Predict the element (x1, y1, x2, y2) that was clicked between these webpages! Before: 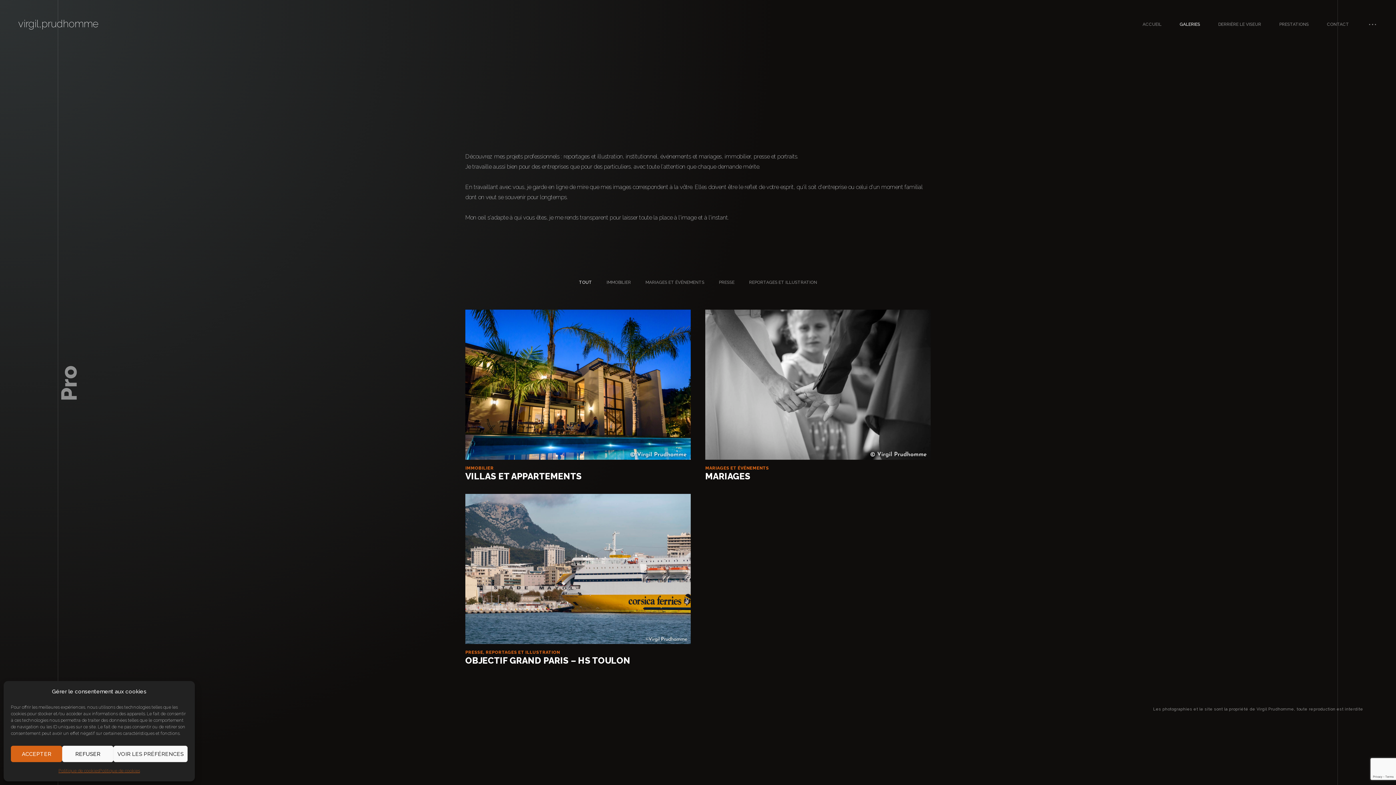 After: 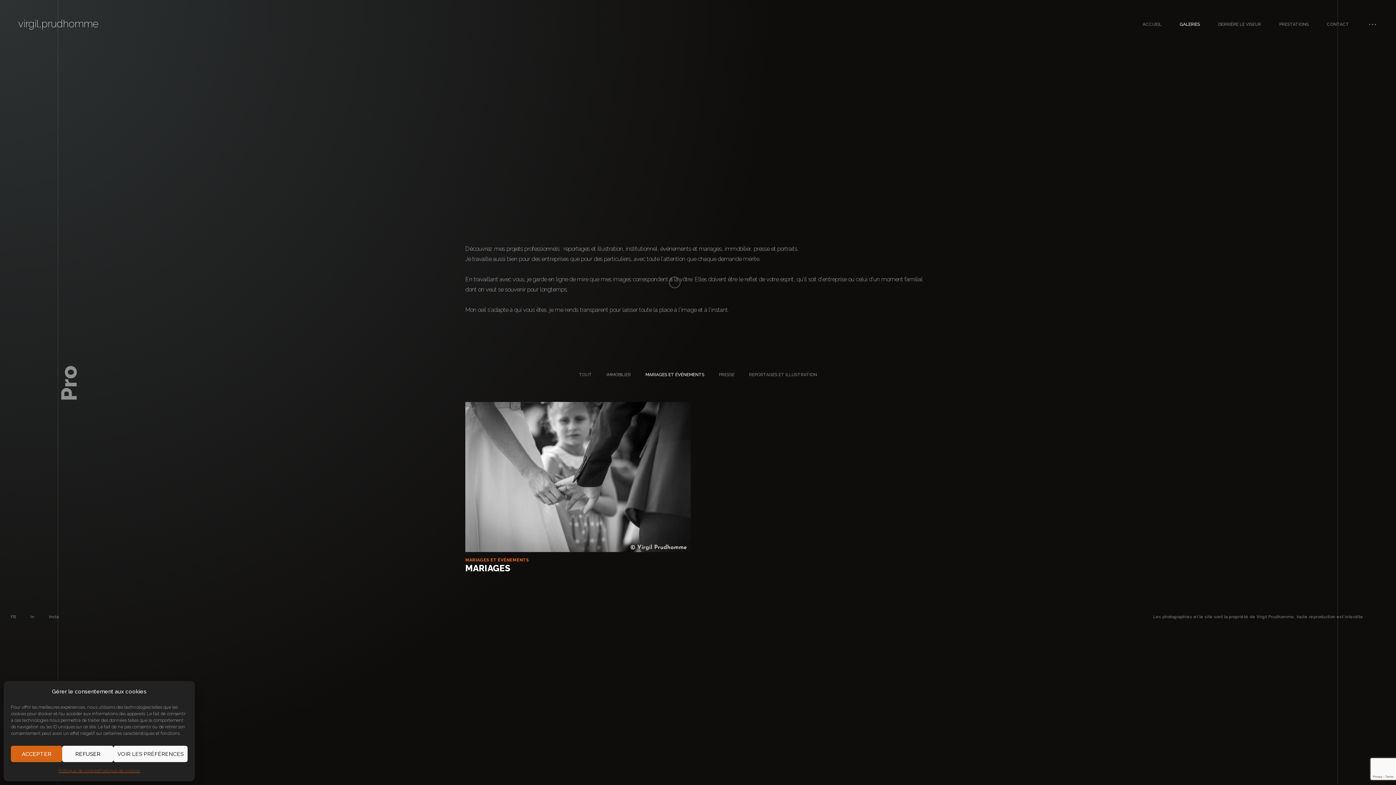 Action: label: MARIAGES ET ÉVÉNEMENTS bbox: (645, 277, 704, 288)